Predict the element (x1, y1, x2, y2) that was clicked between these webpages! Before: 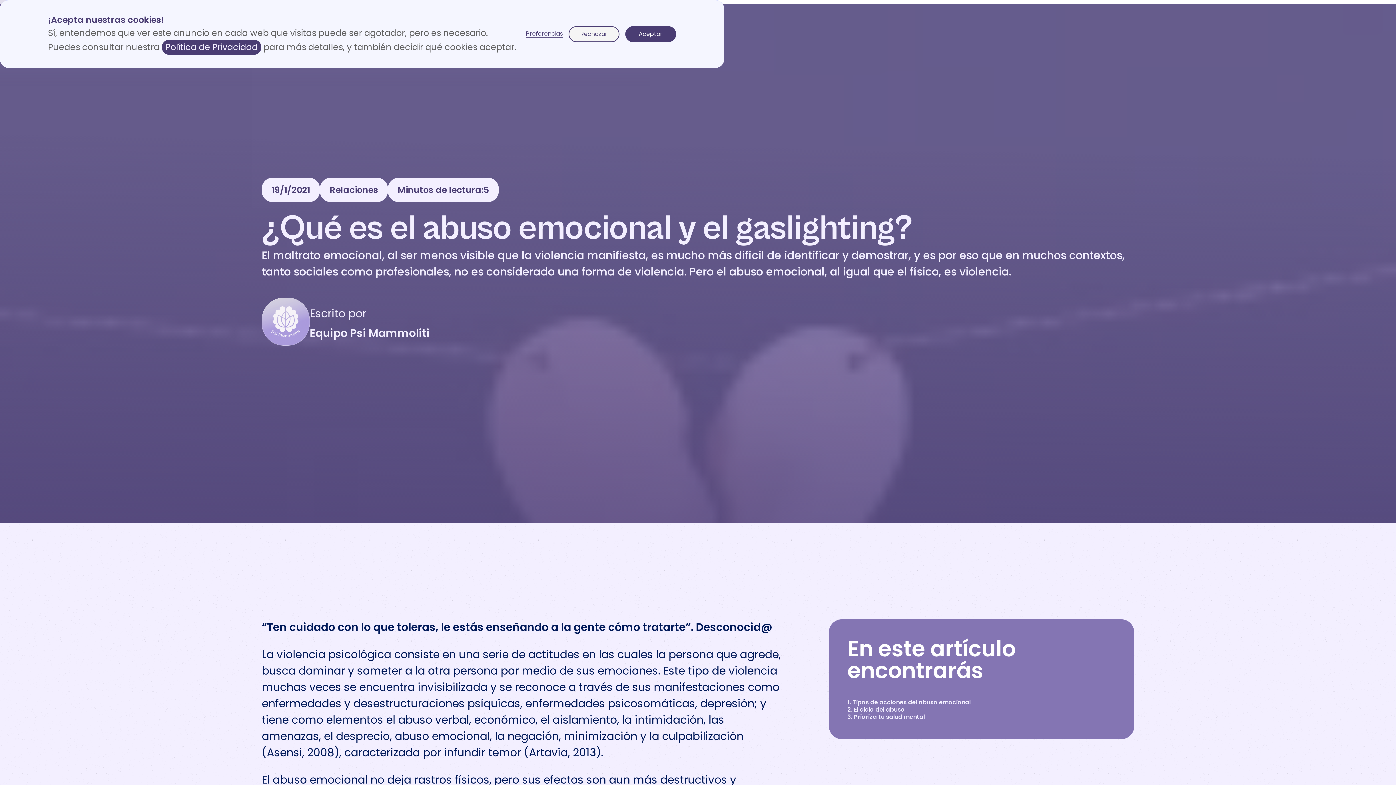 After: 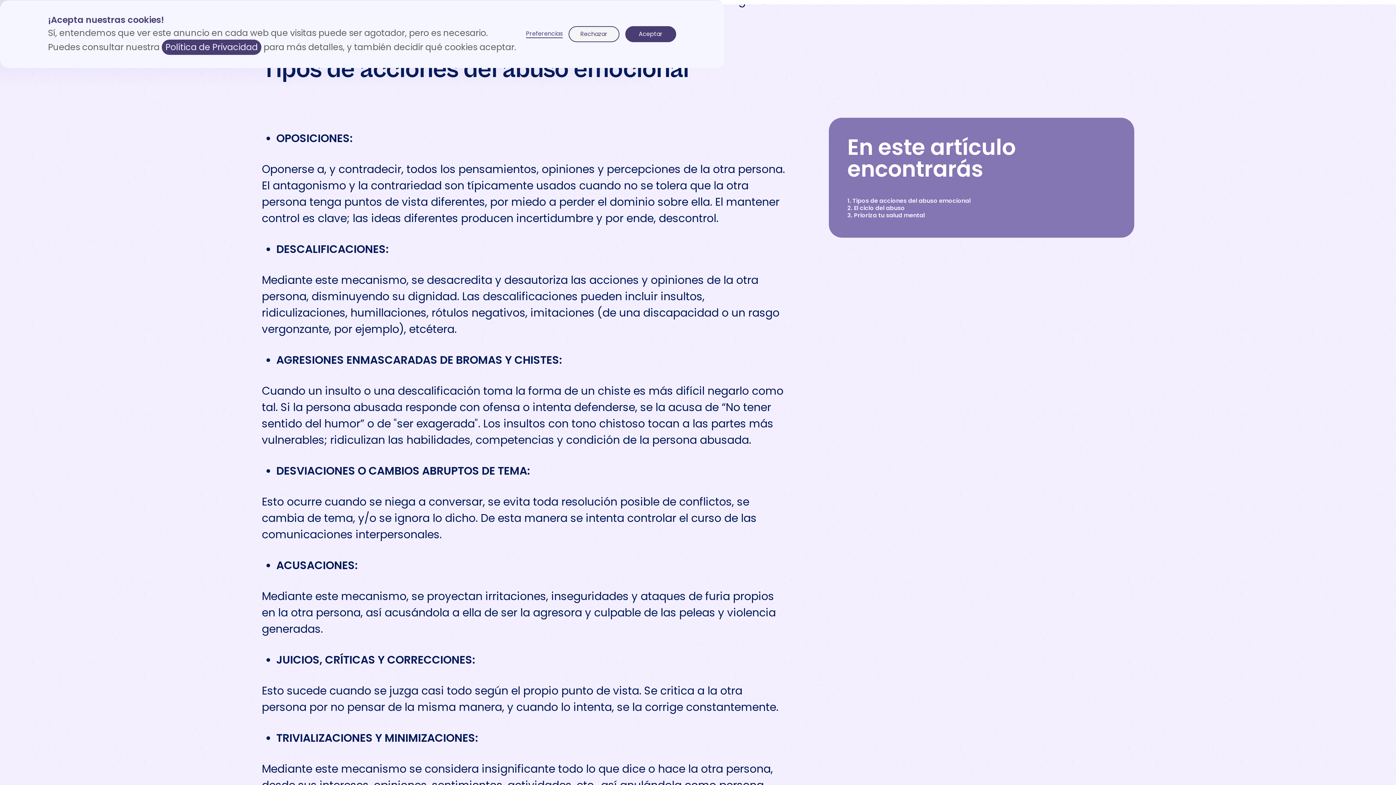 Action: label: 1. Tipos de acciones del abuso emocional bbox: (847, 699, 1116, 706)